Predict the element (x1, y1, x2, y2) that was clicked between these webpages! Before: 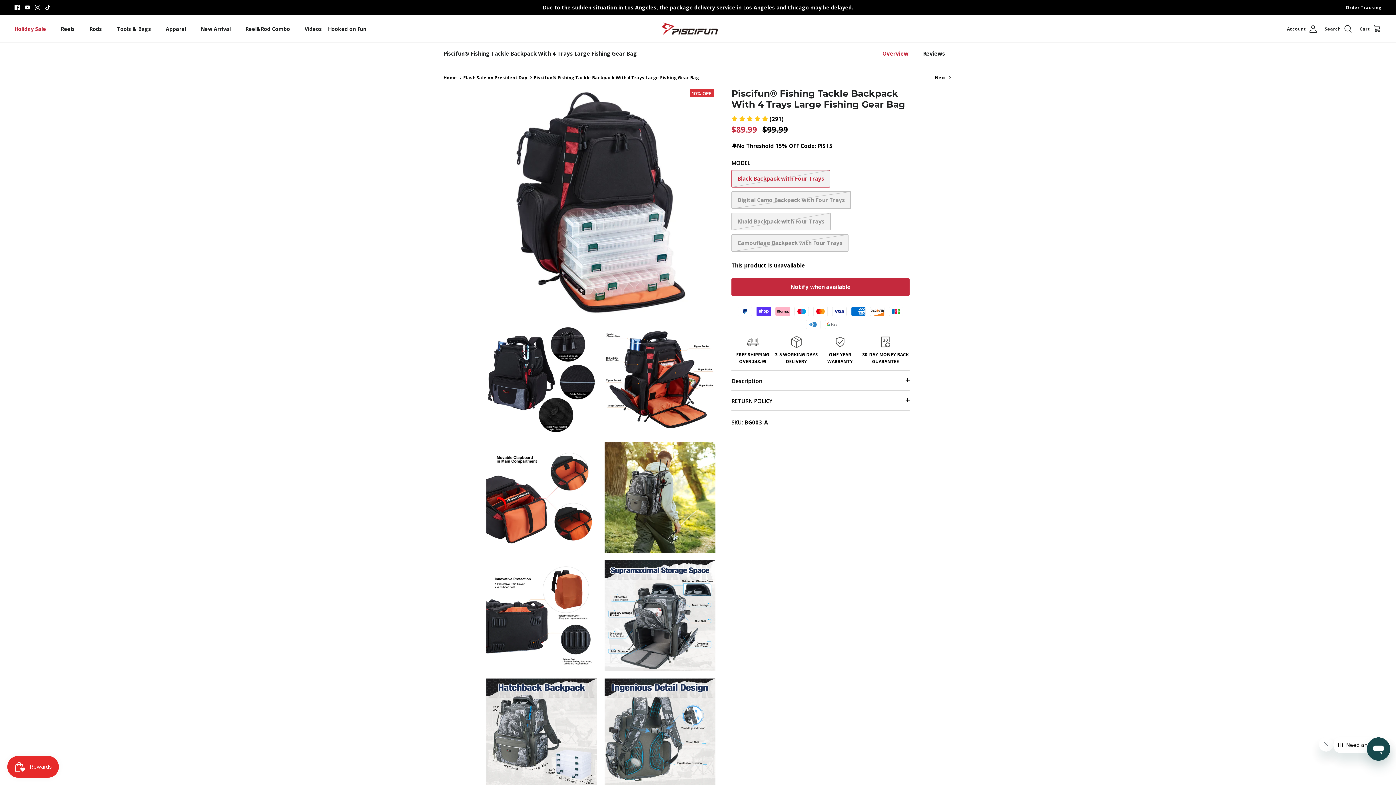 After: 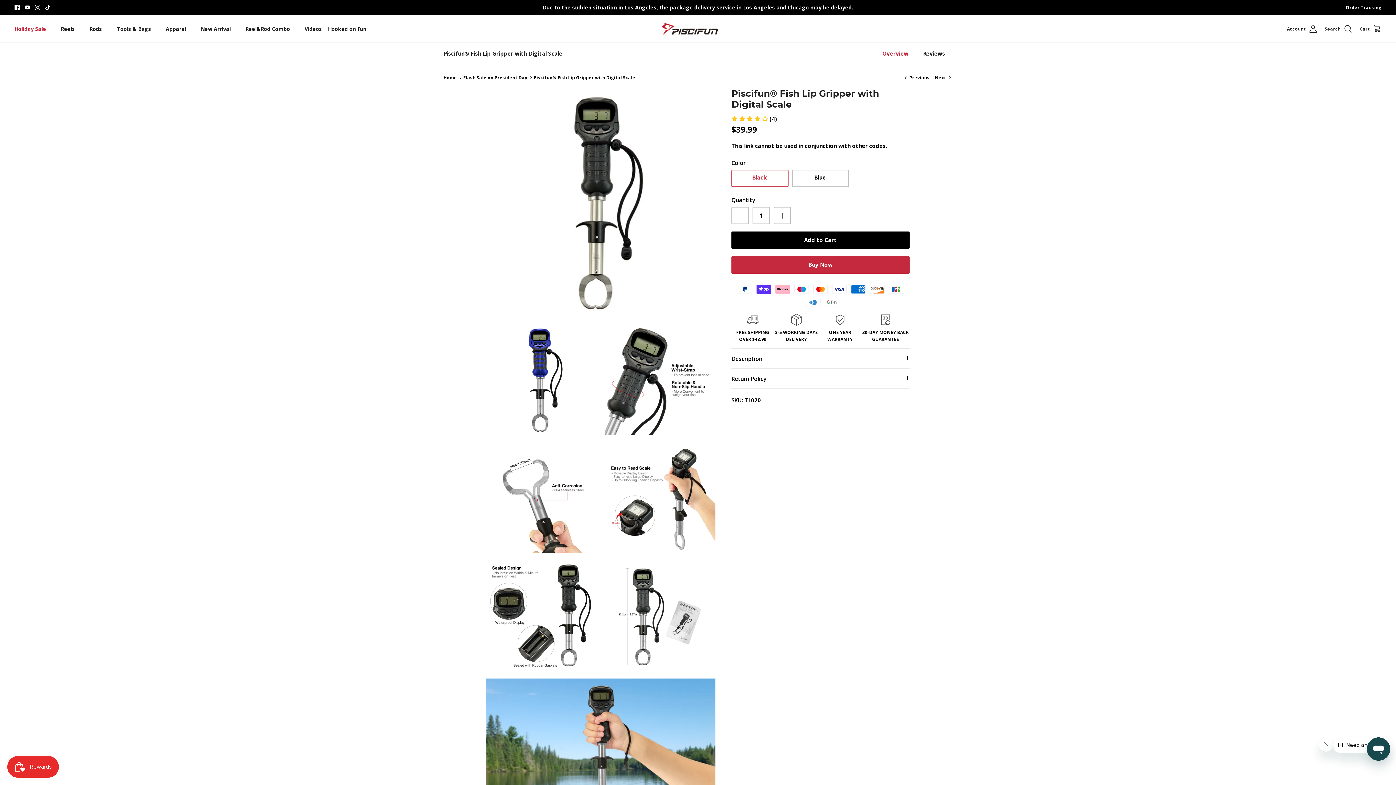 Action: bbox: (935, 74, 952, 80) label: Next 